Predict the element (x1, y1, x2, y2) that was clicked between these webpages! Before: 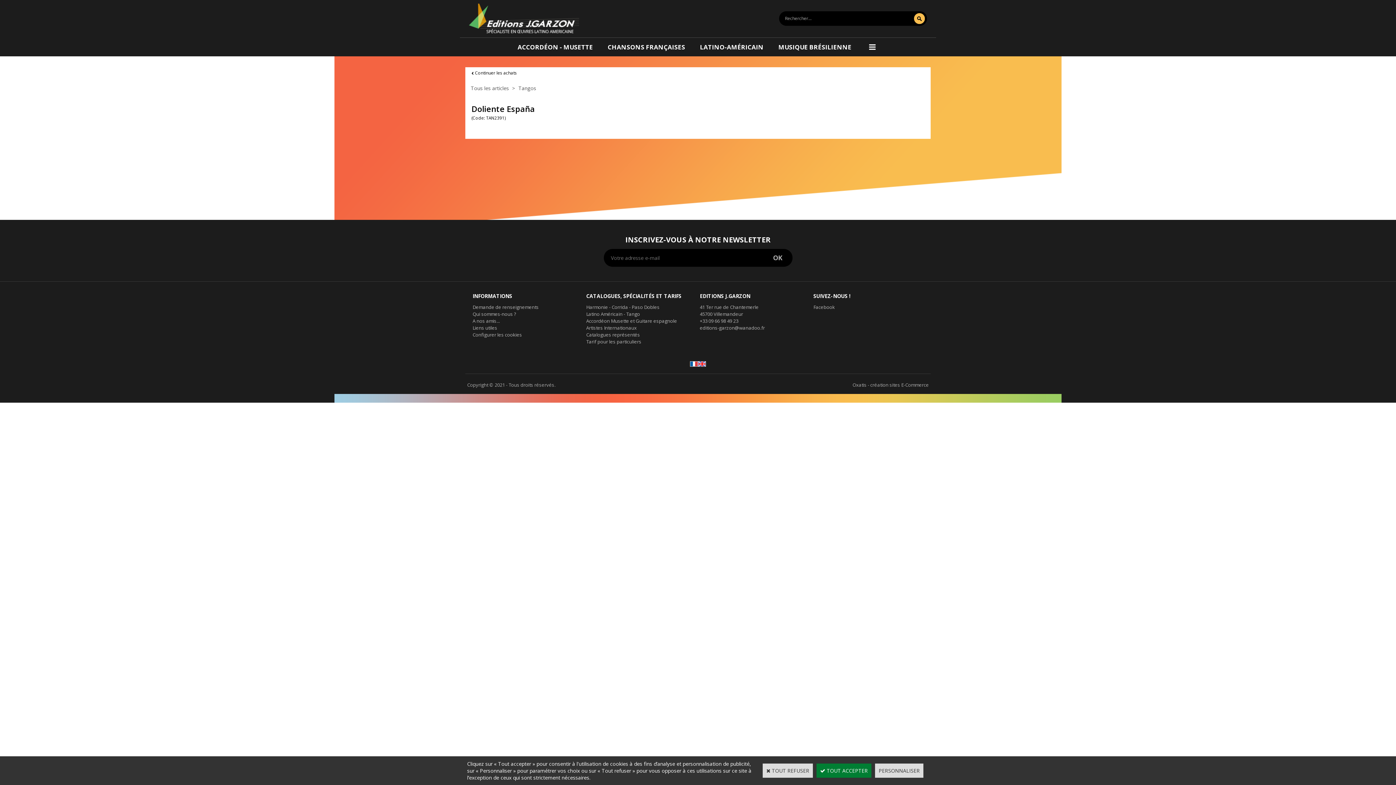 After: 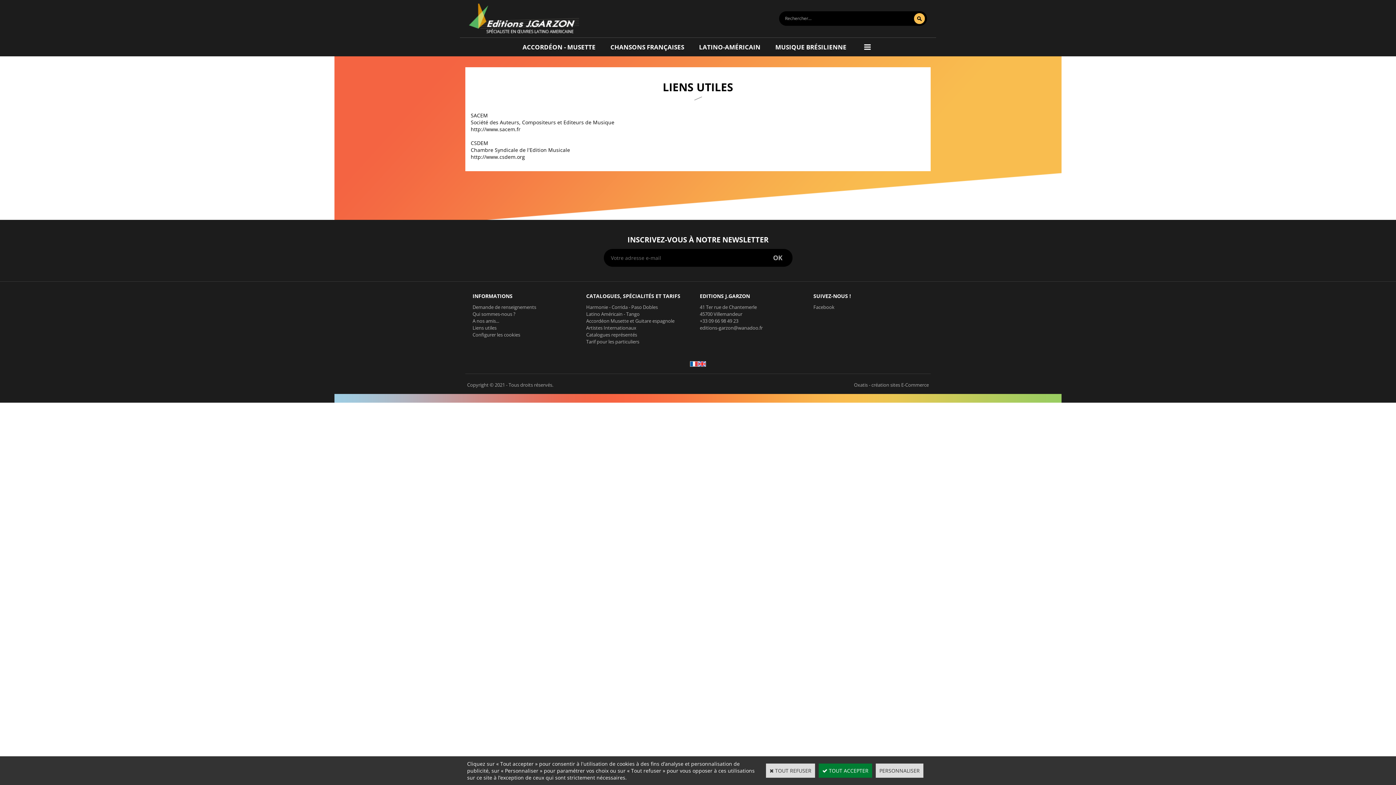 Action: bbox: (472, 324, 497, 331) label: Liens utiles